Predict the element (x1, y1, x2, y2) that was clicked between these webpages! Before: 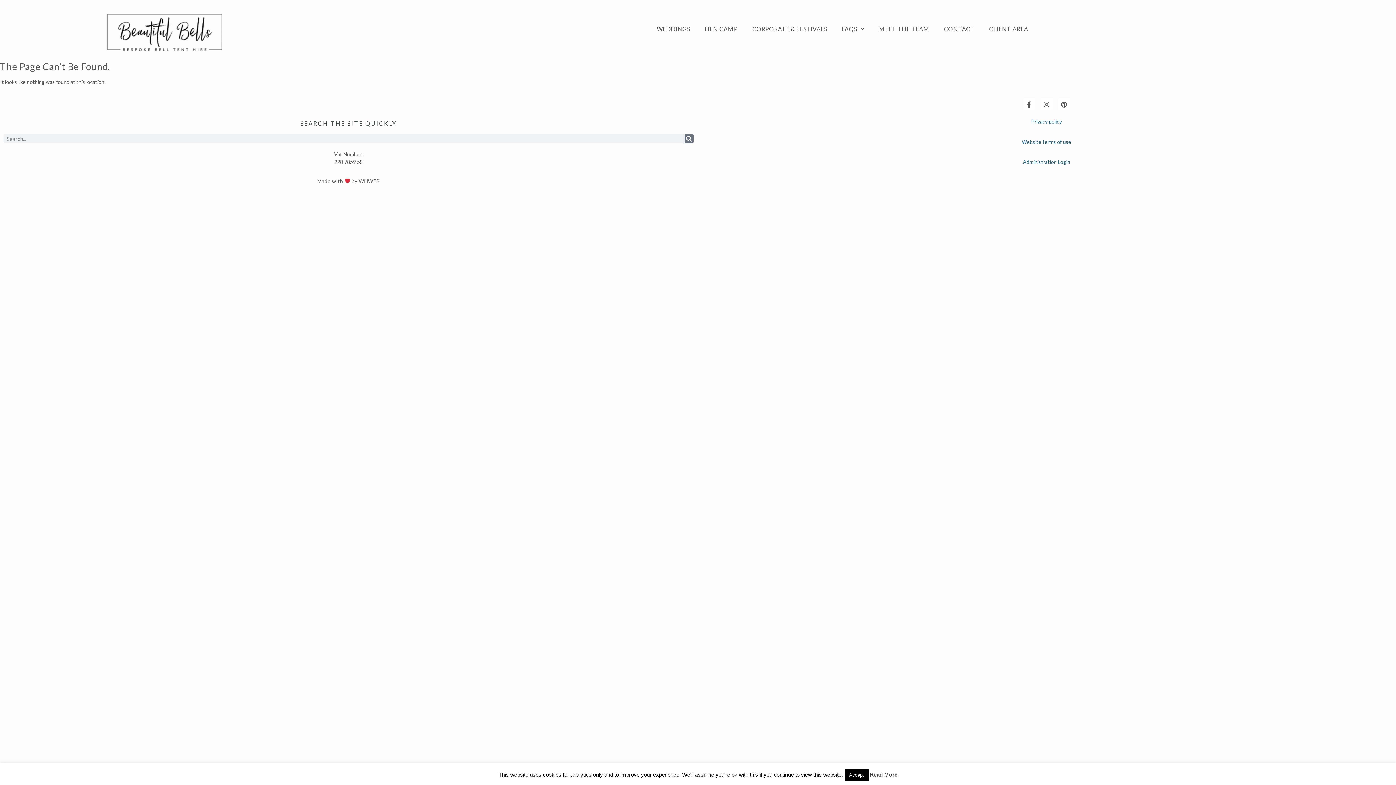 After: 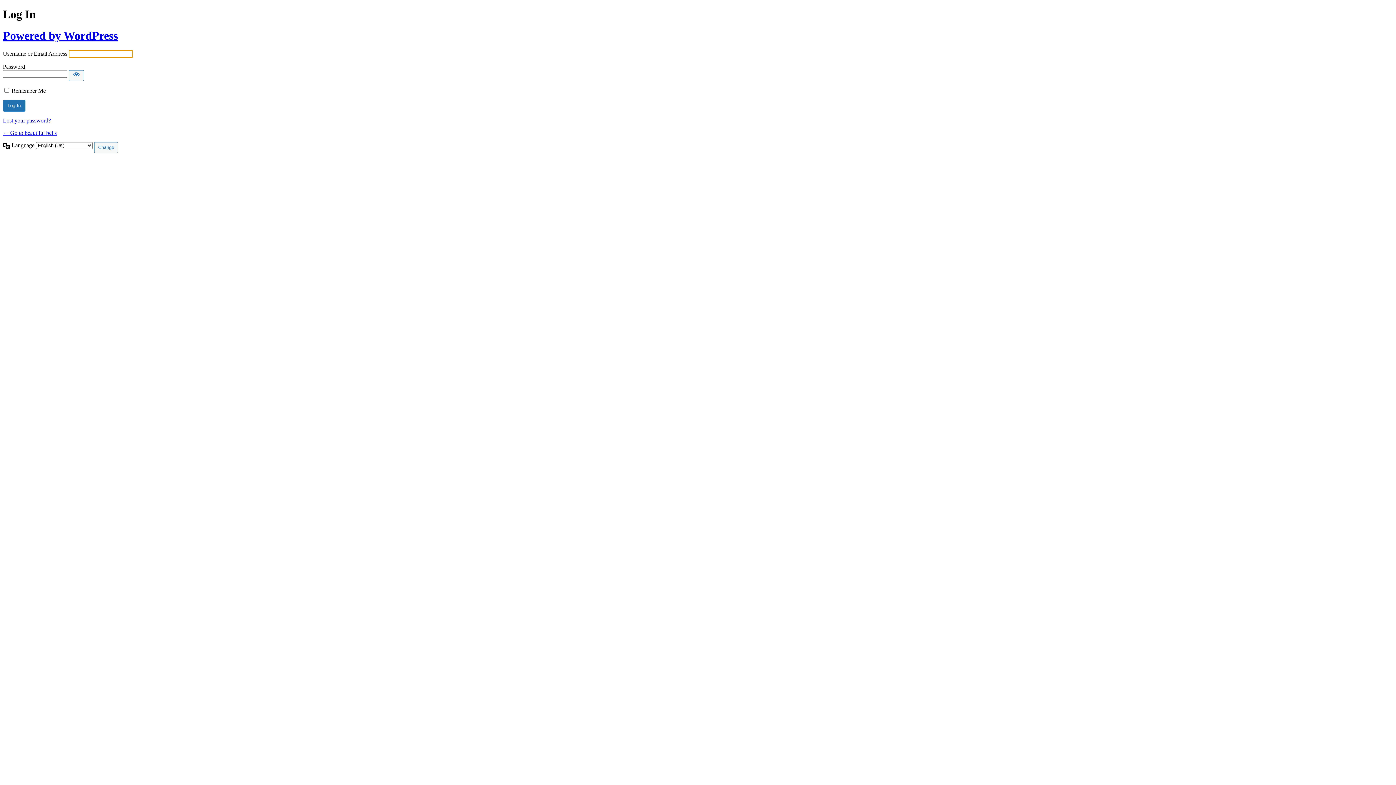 Action: bbox: (1023, 158, 1070, 165) label: Administration Login